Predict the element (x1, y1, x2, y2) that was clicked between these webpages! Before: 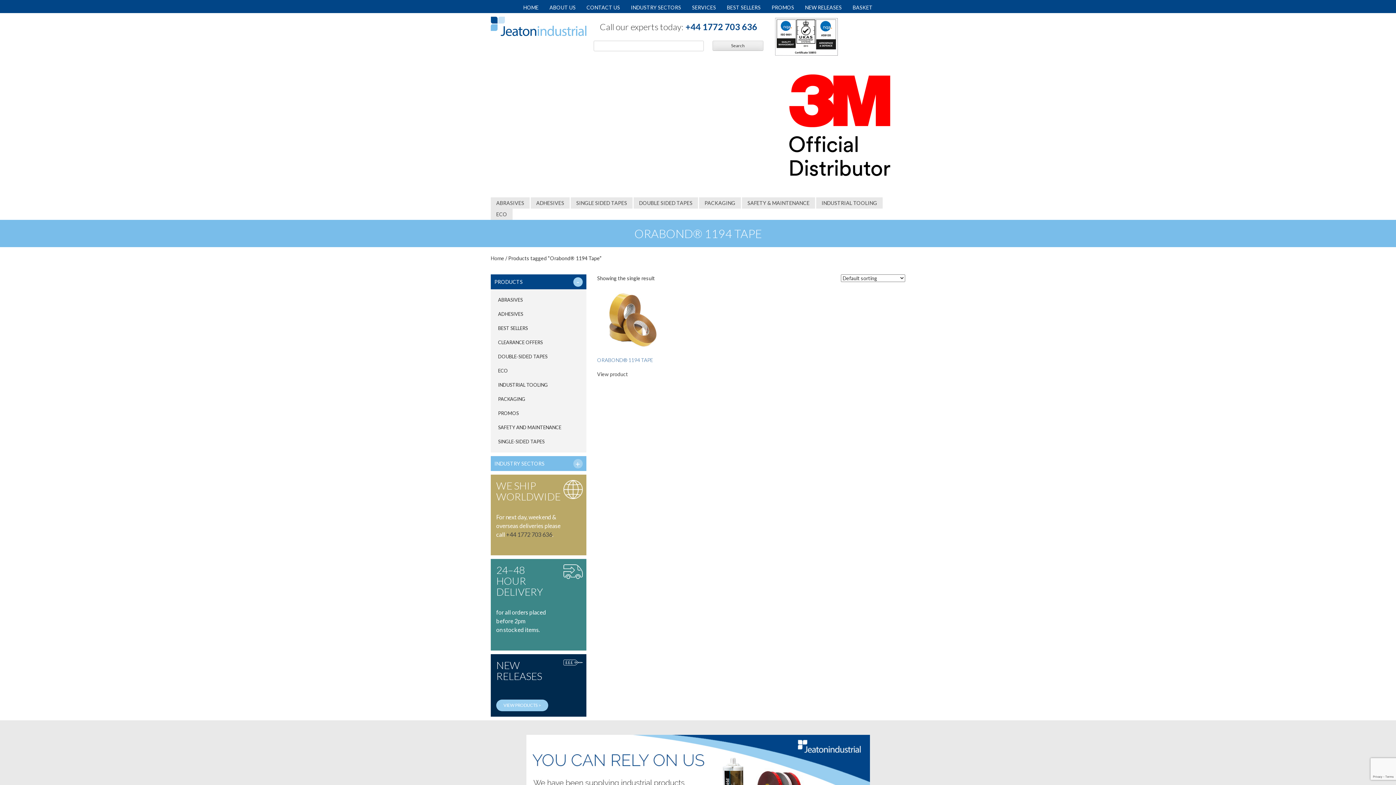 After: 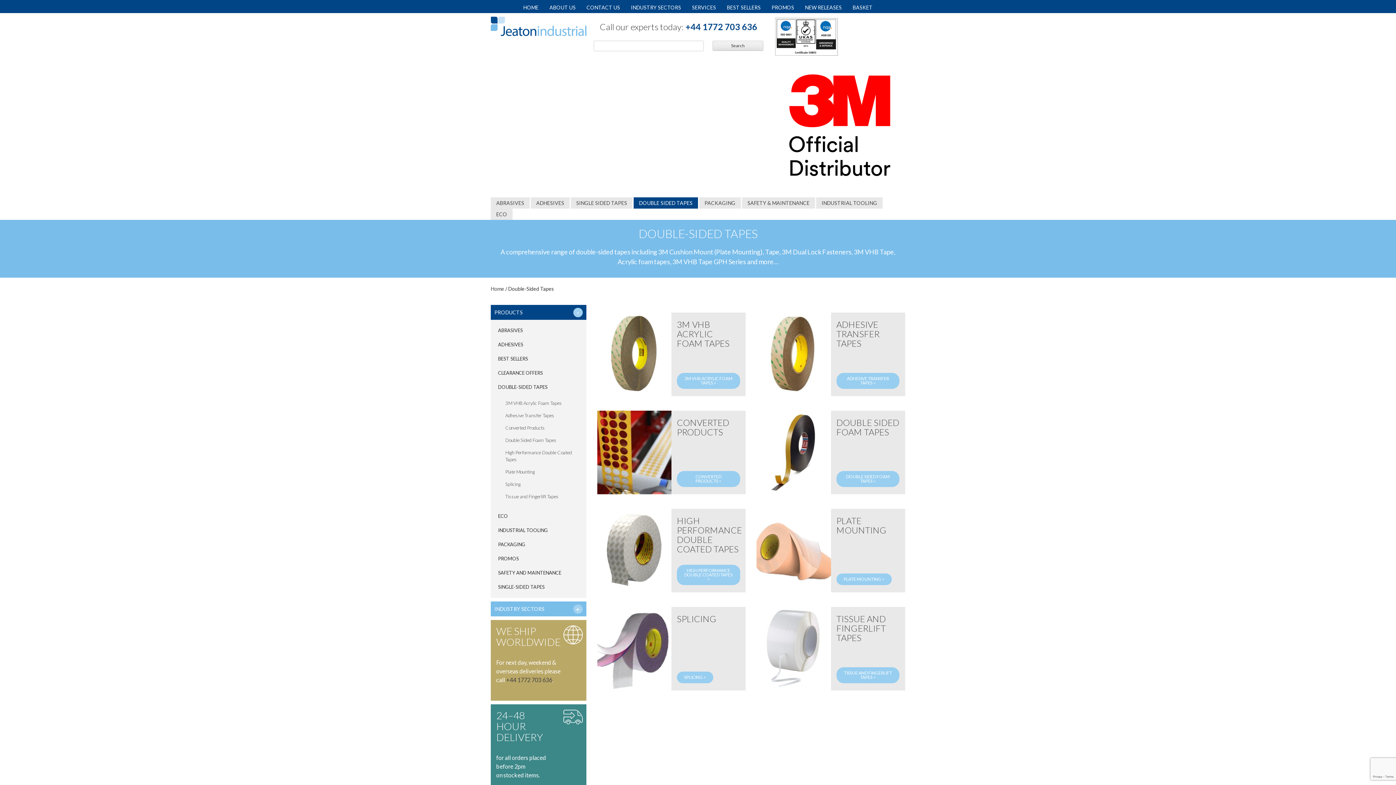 Action: label: DOUBLE-SIDED TAPES bbox: (498, 353, 547, 359)